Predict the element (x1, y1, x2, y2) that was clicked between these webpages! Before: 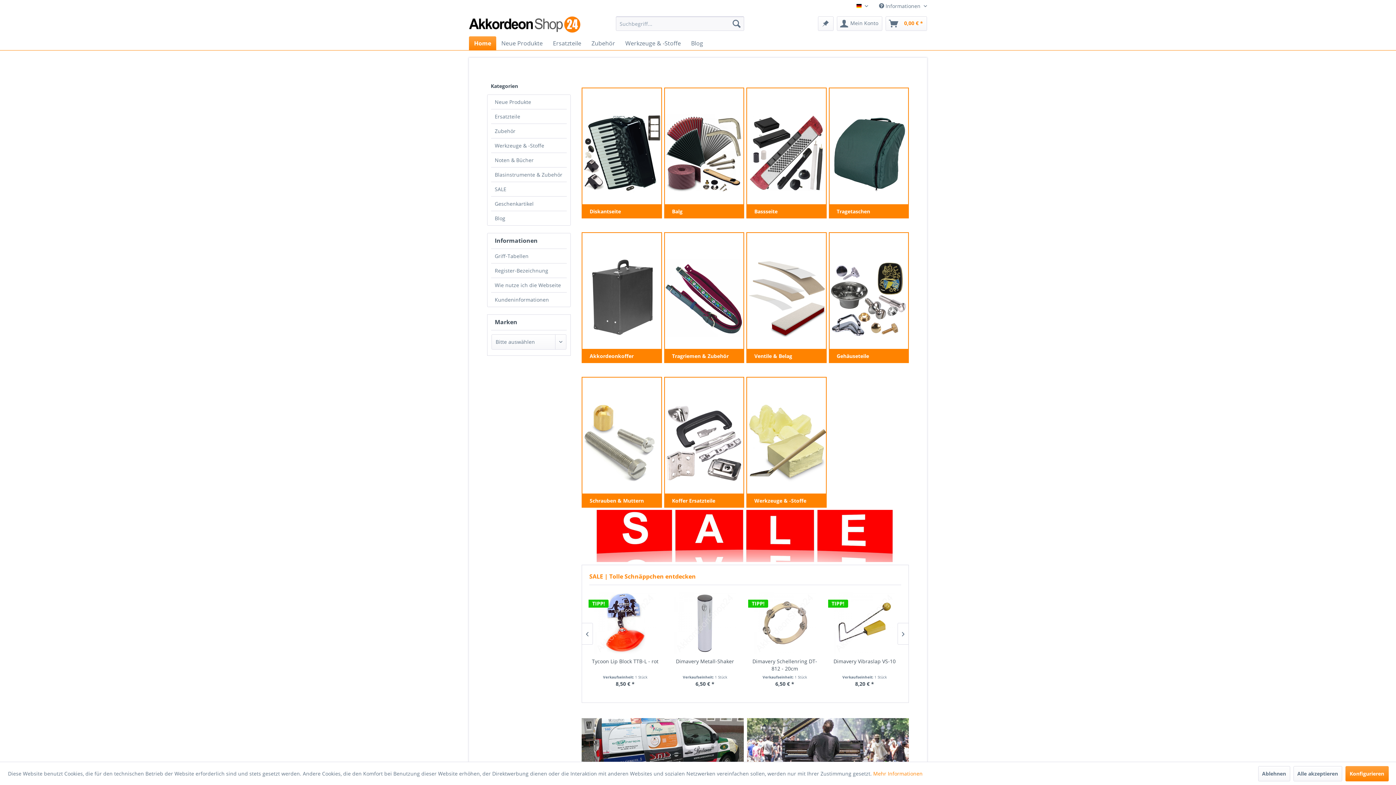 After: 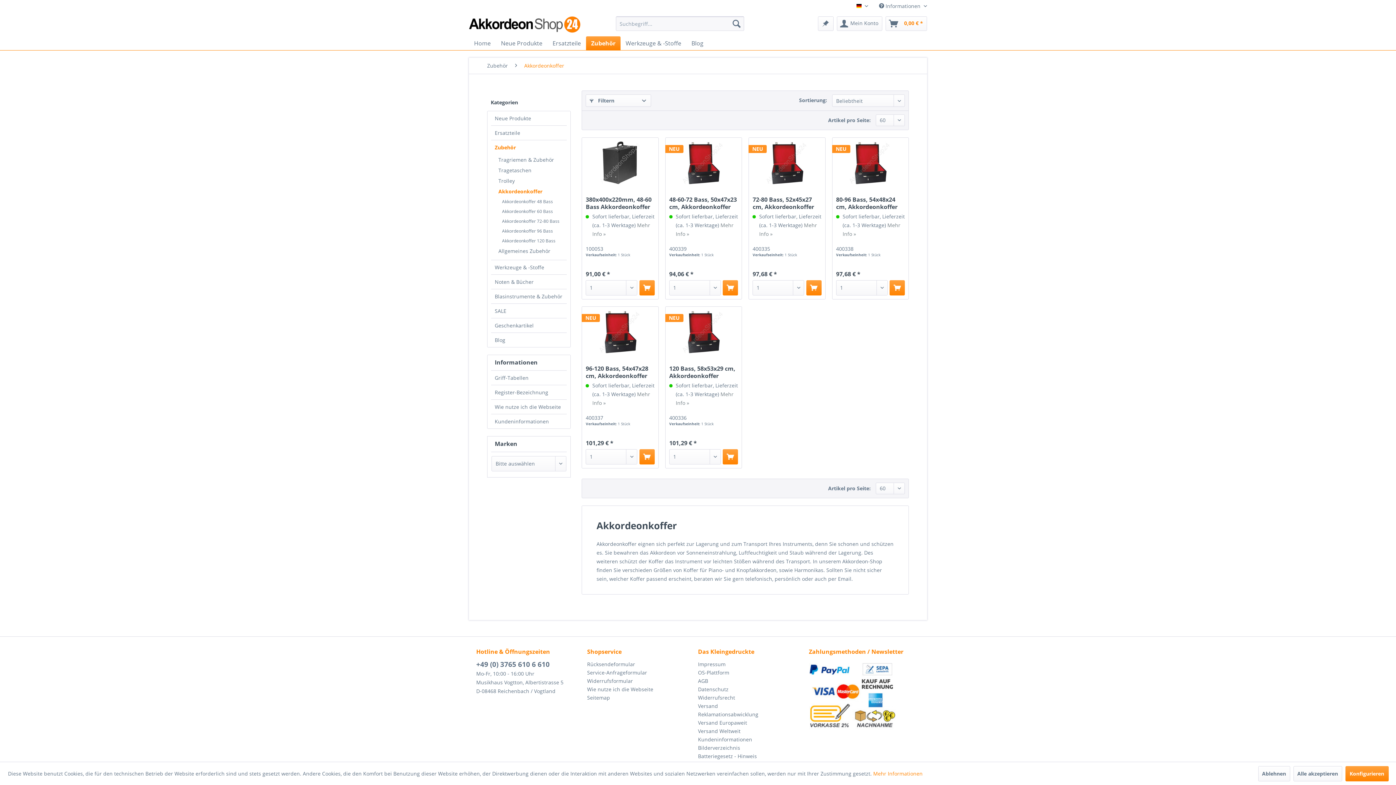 Action: label: Akkordeonkoffer bbox: (582, 233, 661, 363)